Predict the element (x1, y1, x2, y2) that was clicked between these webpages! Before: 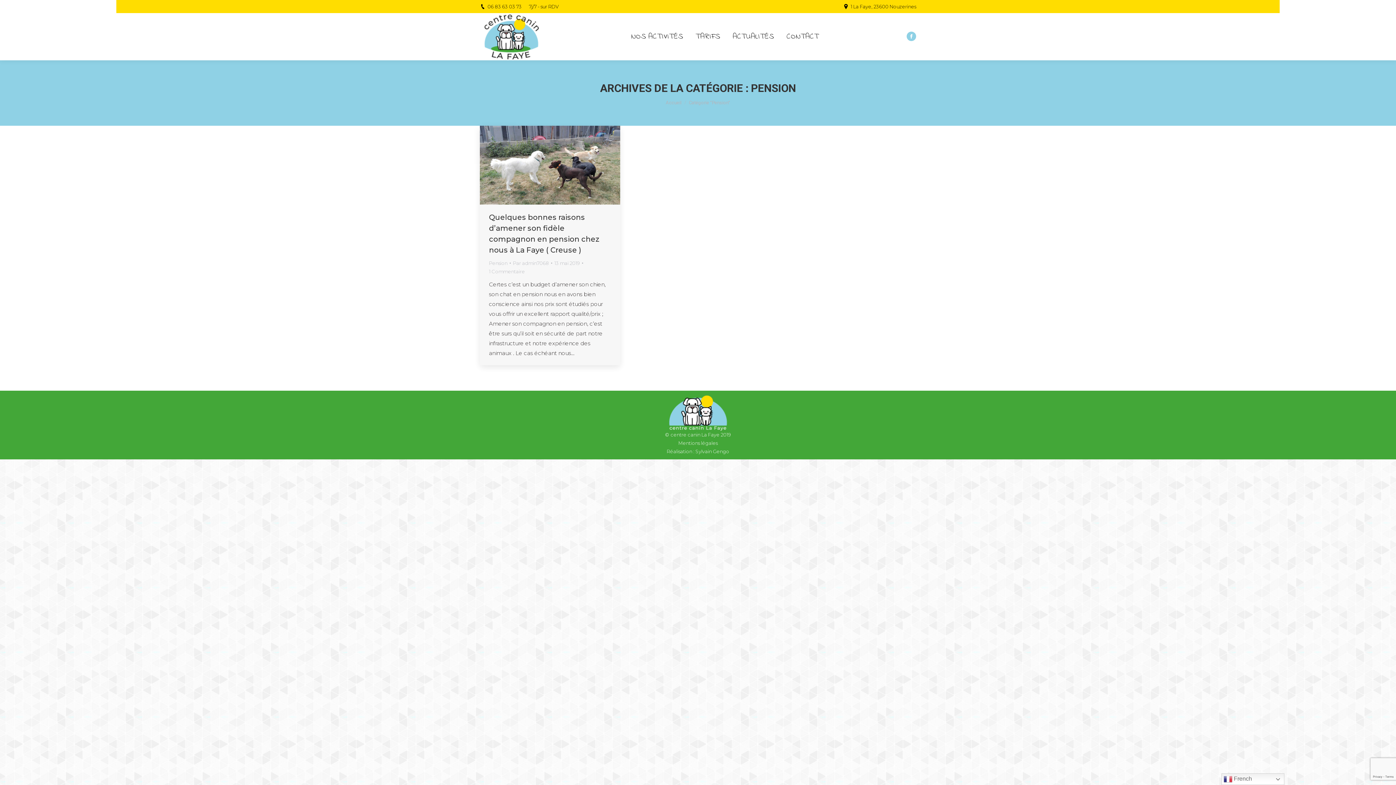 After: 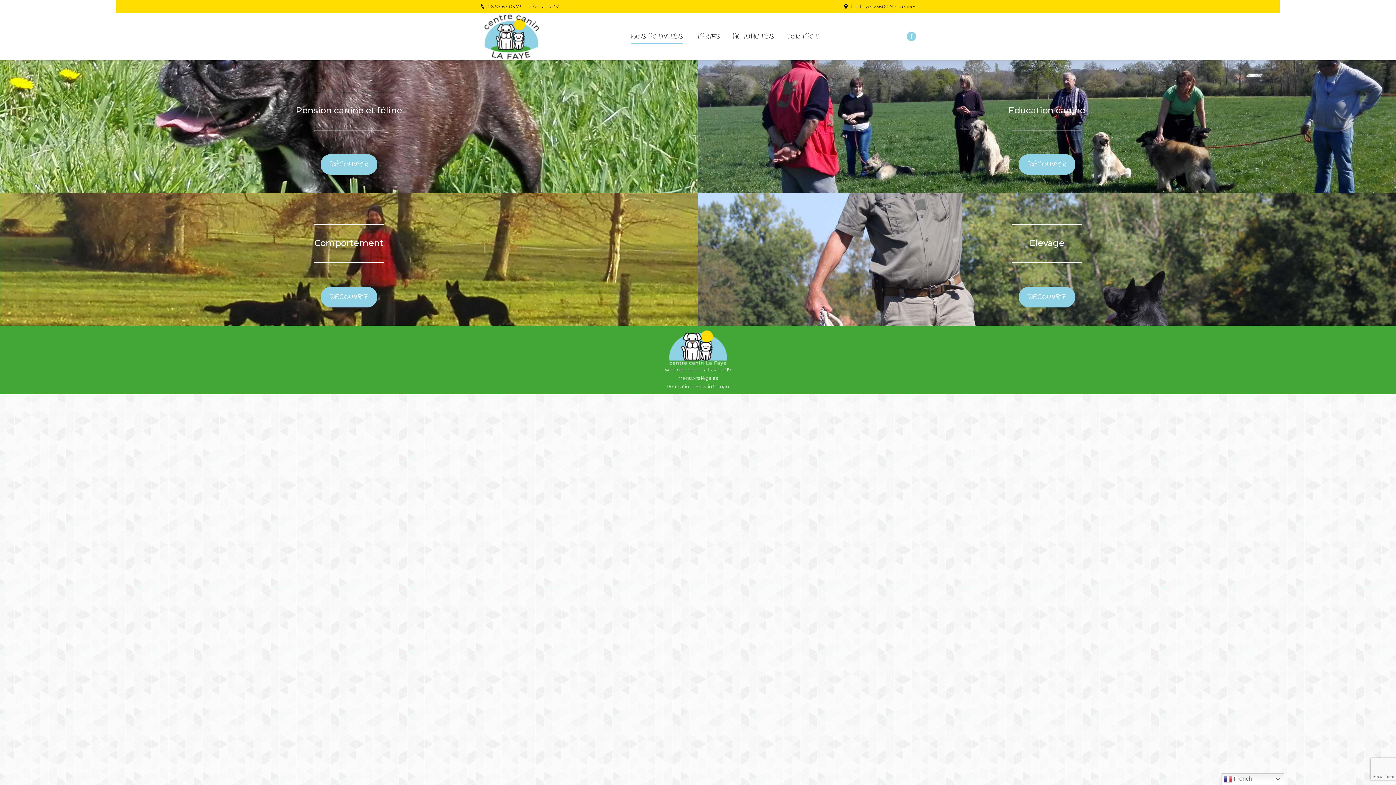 Action: bbox: (630, 19, 684, 53) label: NOS ACTIVITÉS